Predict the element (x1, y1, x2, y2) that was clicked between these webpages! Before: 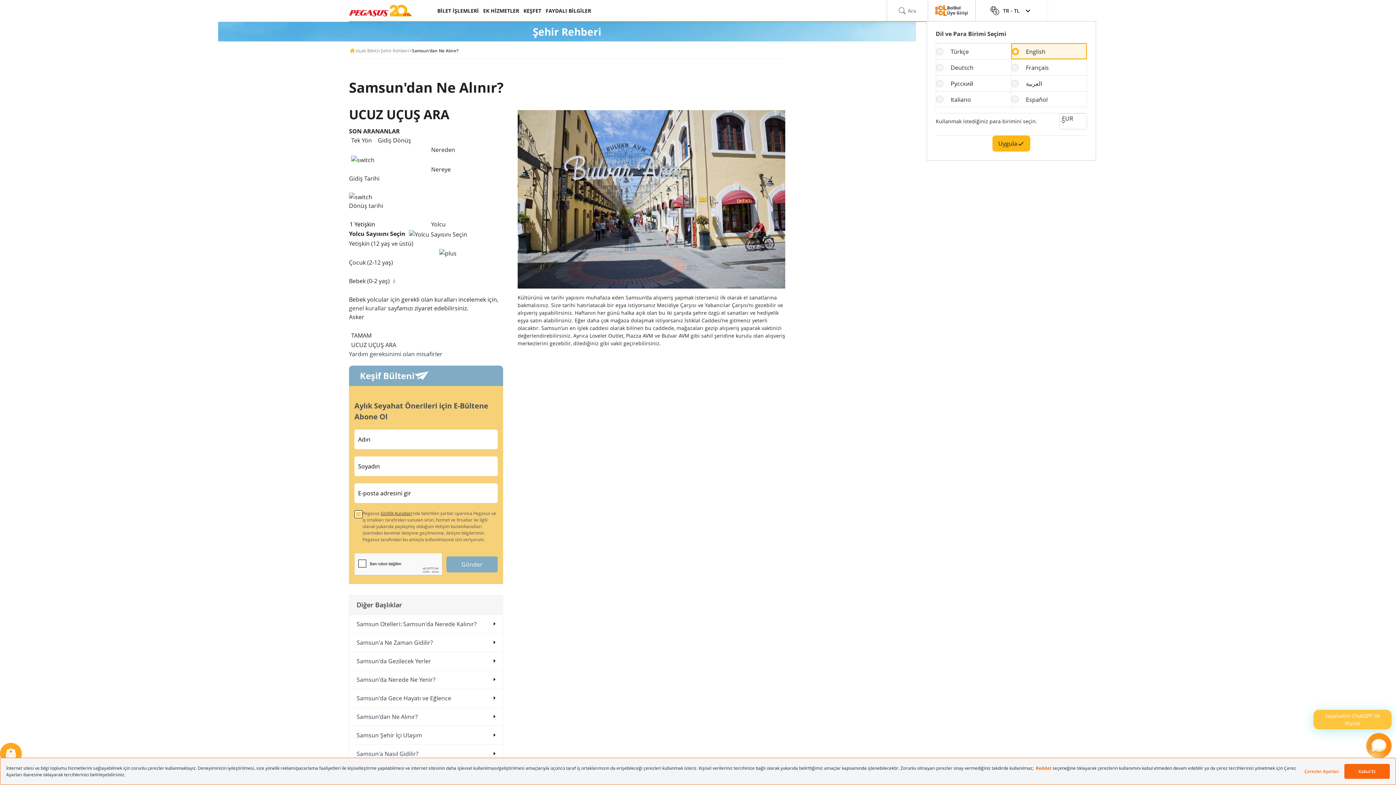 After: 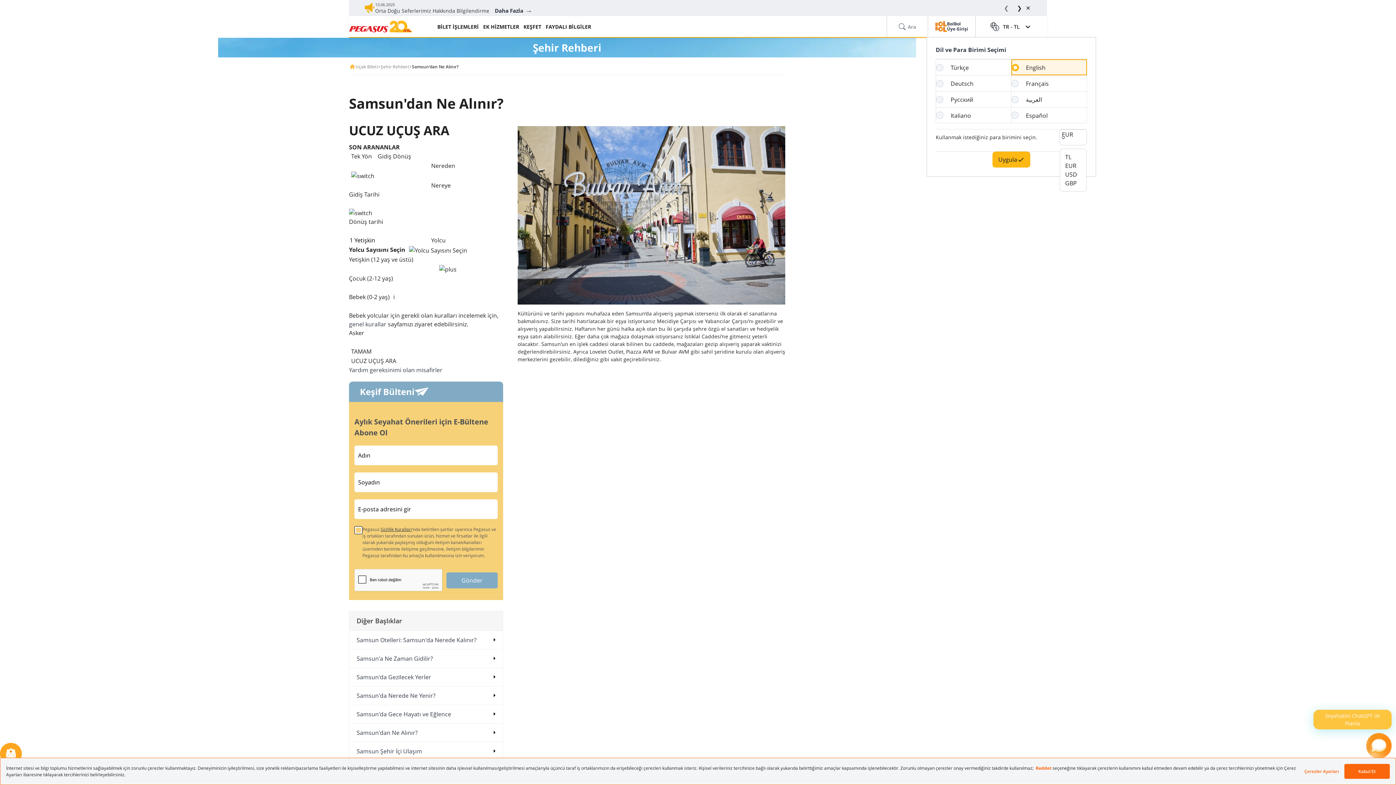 Action: label: EUR bbox: (1060, 113, 1086, 129)